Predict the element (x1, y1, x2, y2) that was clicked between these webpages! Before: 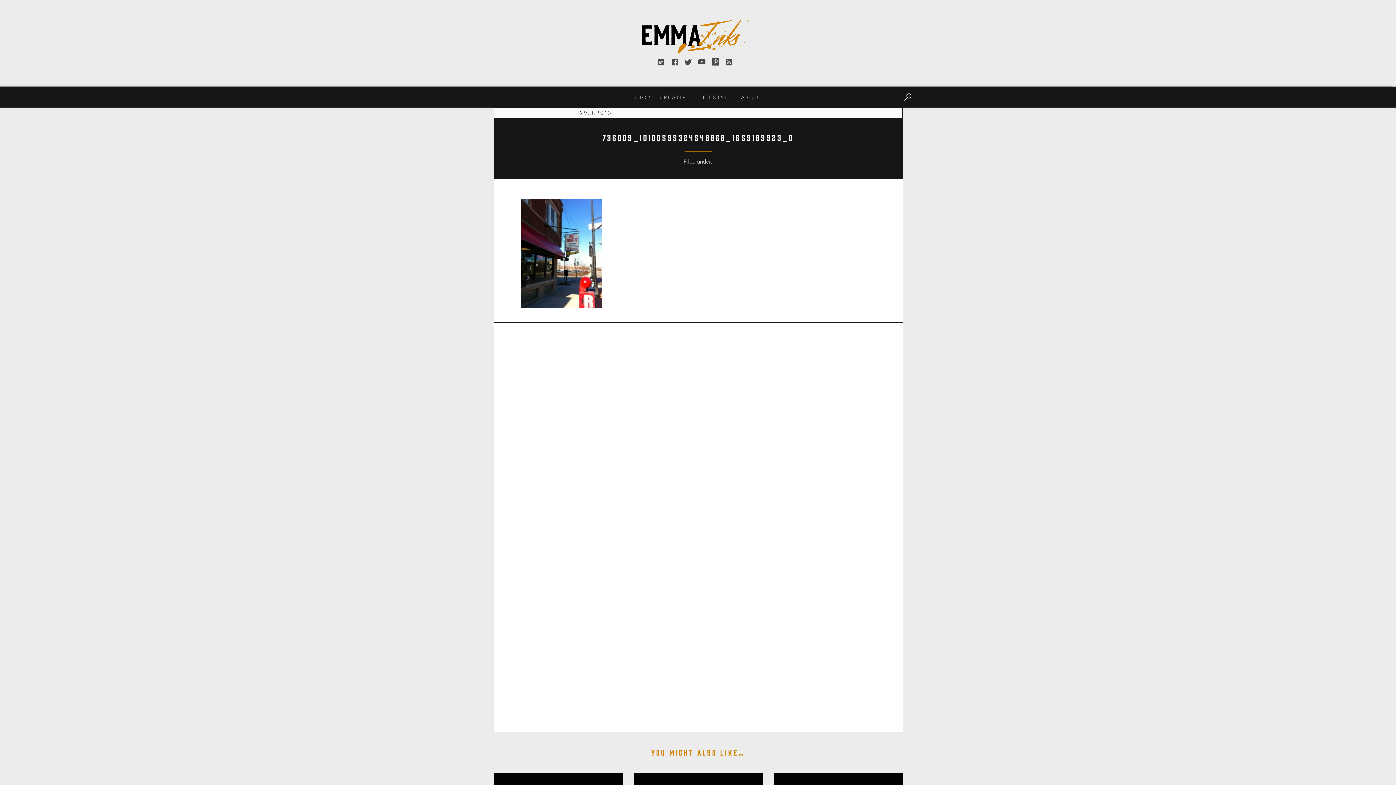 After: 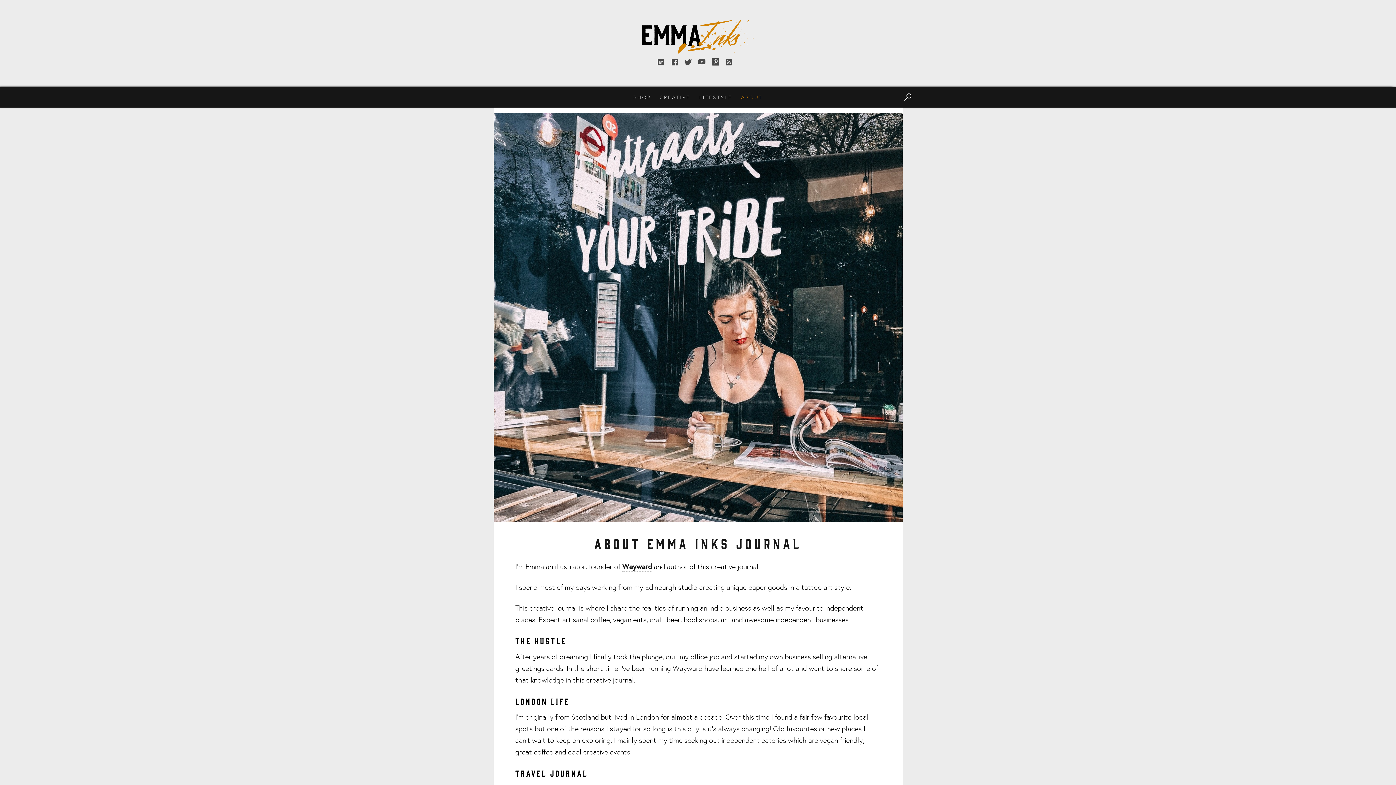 Action: bbox: (737, 87, 766, 107) label: ABOUT